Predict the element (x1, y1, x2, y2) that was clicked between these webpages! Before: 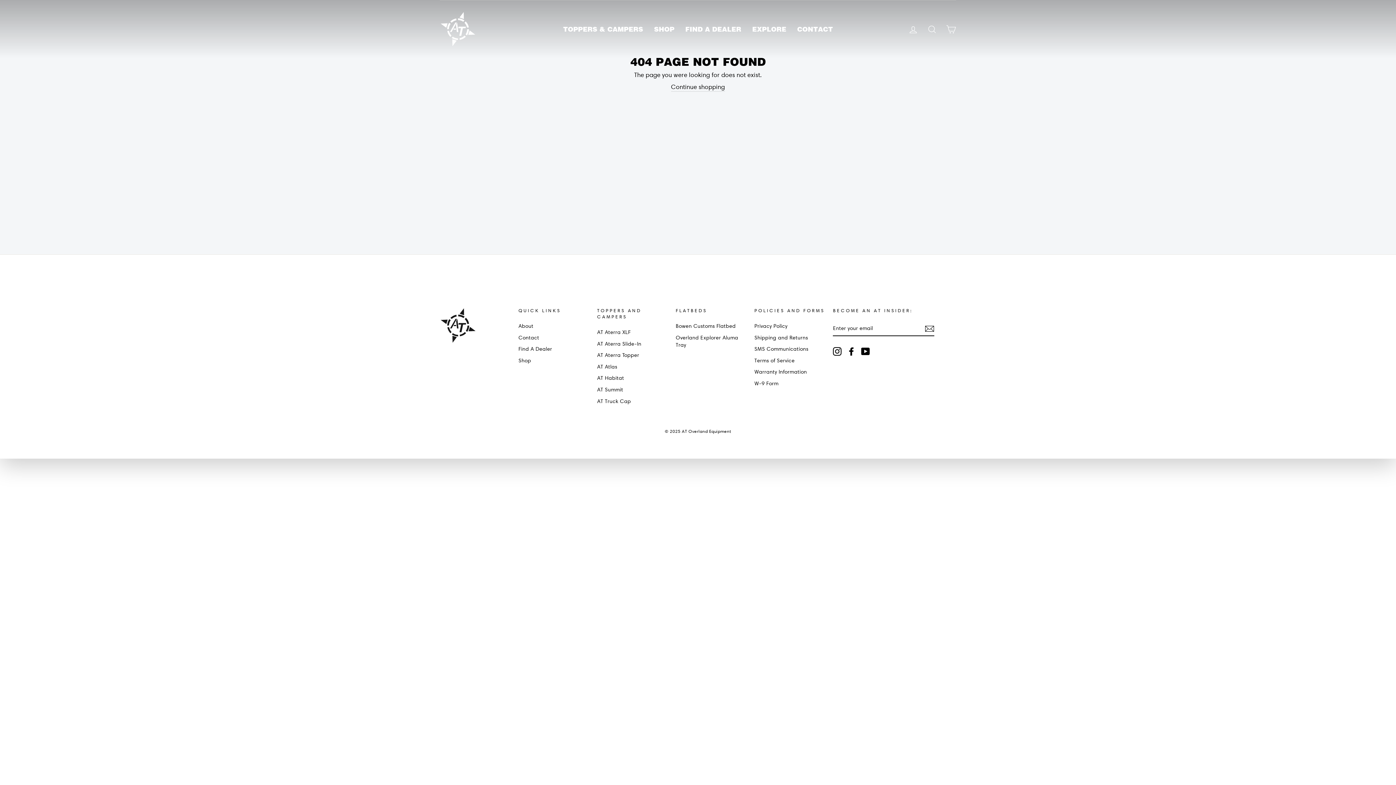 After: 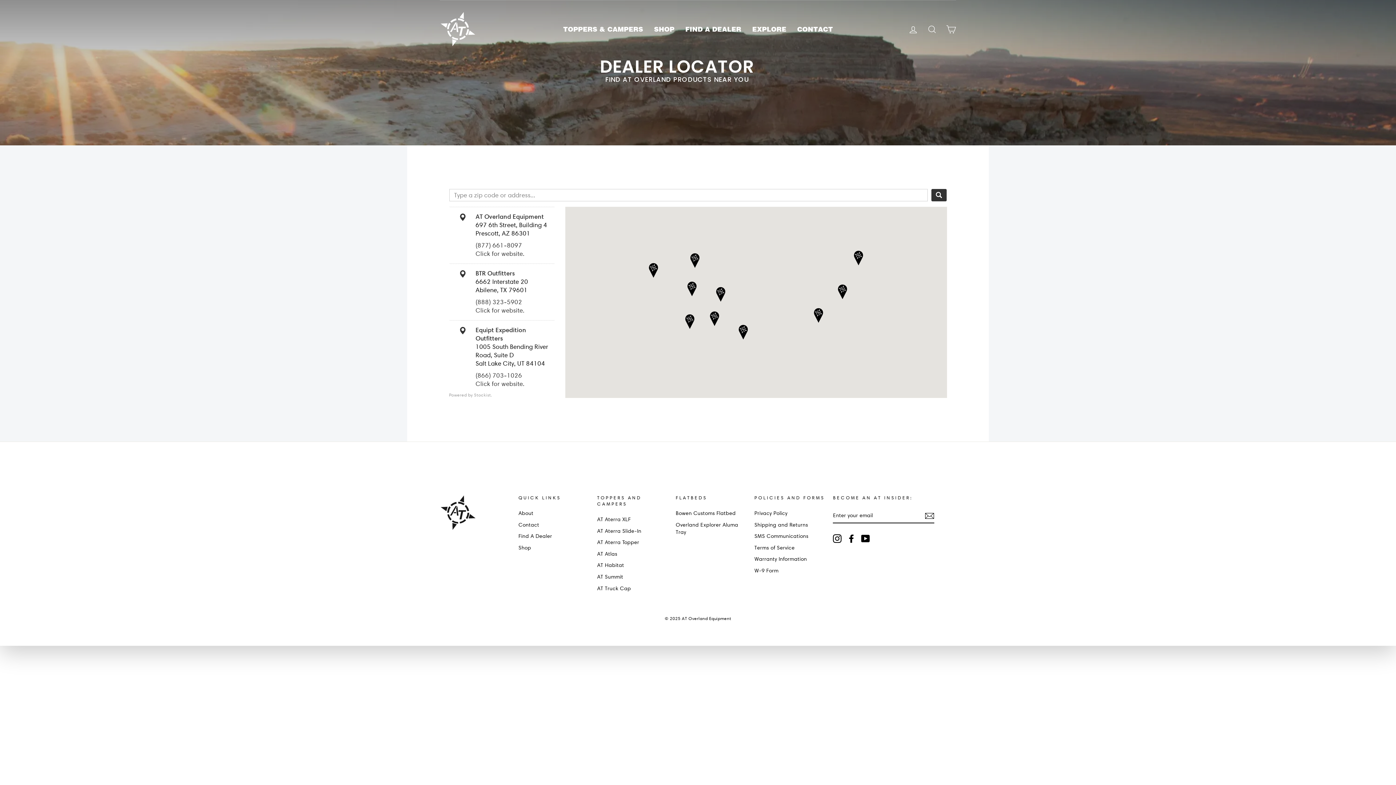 Action: label: Find A Dealer bbox: (518, 344, 552, 354)